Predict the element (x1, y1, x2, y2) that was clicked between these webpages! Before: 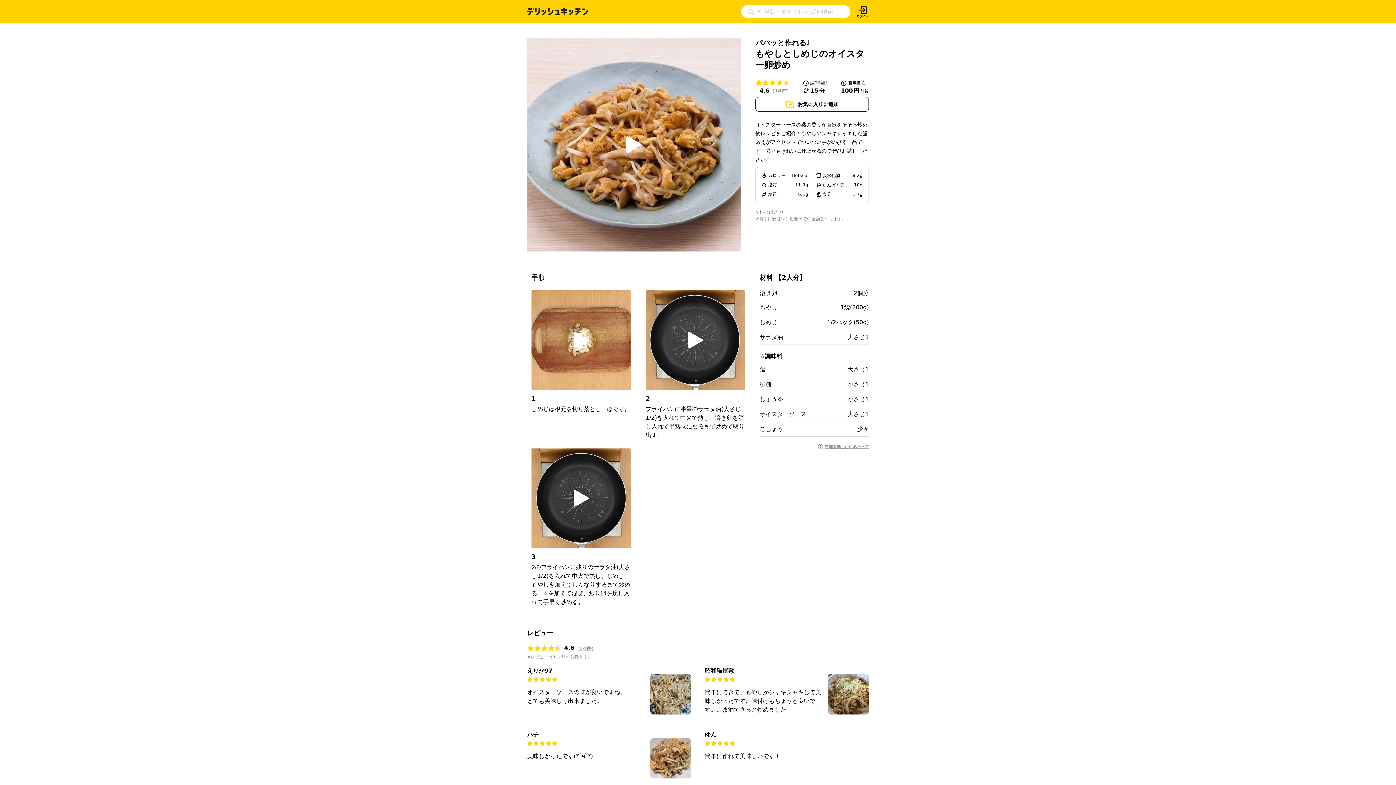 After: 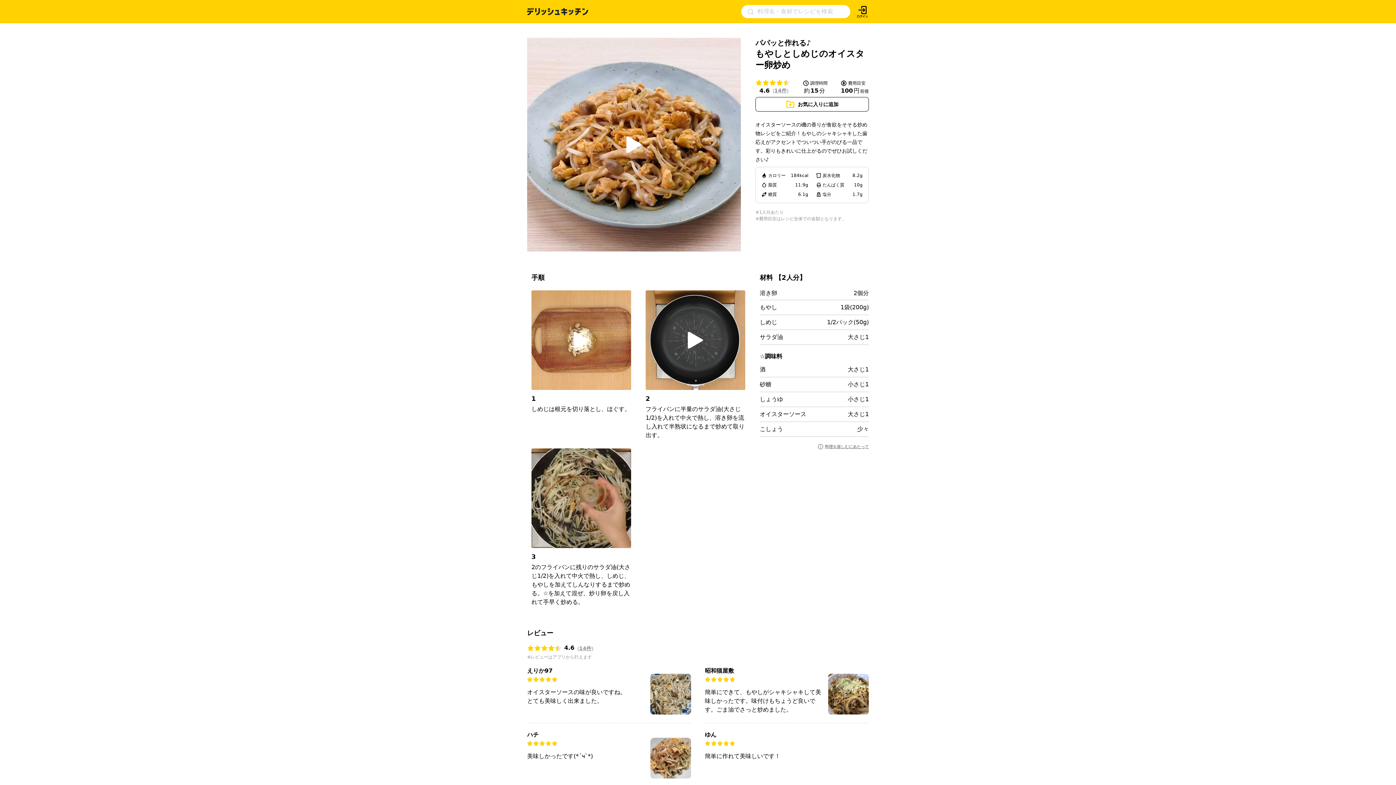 Action: bbox: (554, 480, 608, 516)